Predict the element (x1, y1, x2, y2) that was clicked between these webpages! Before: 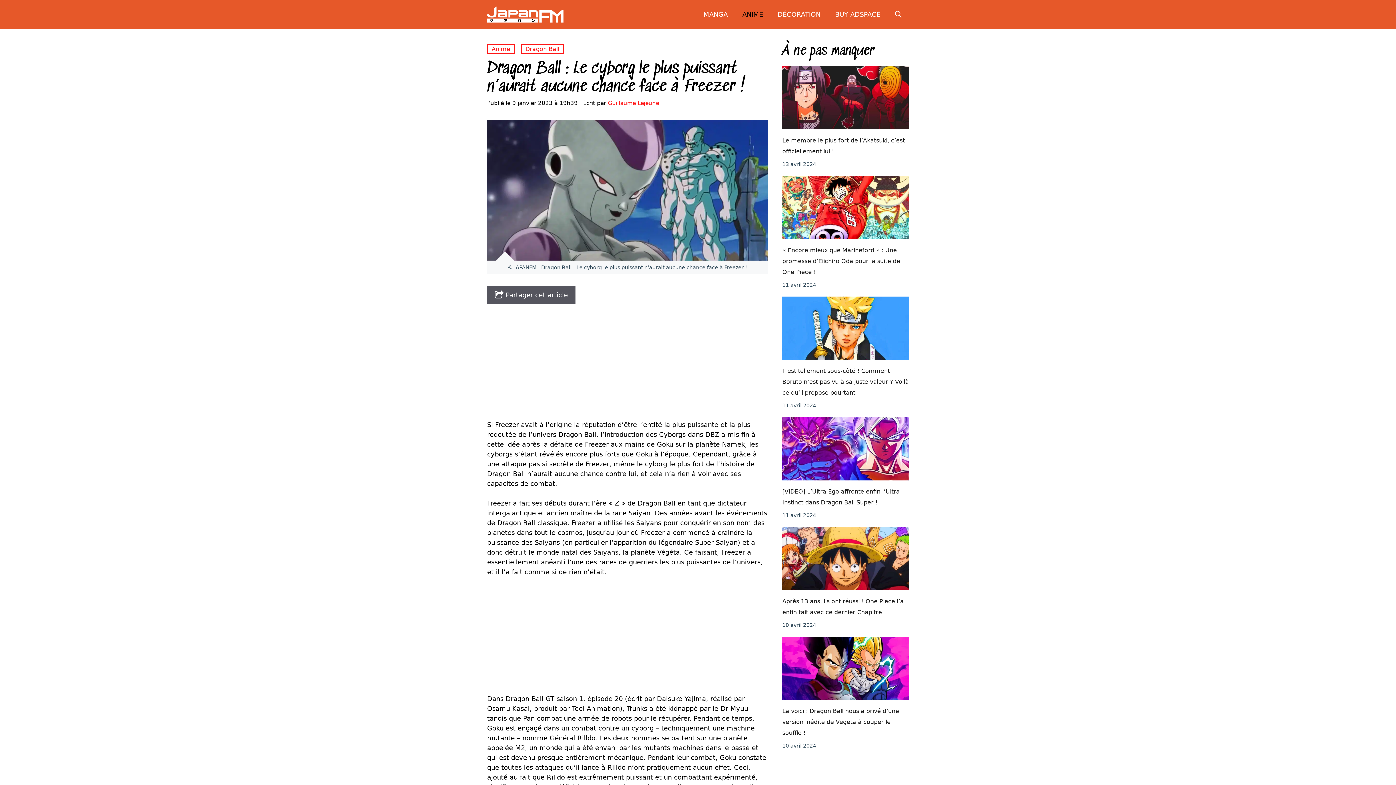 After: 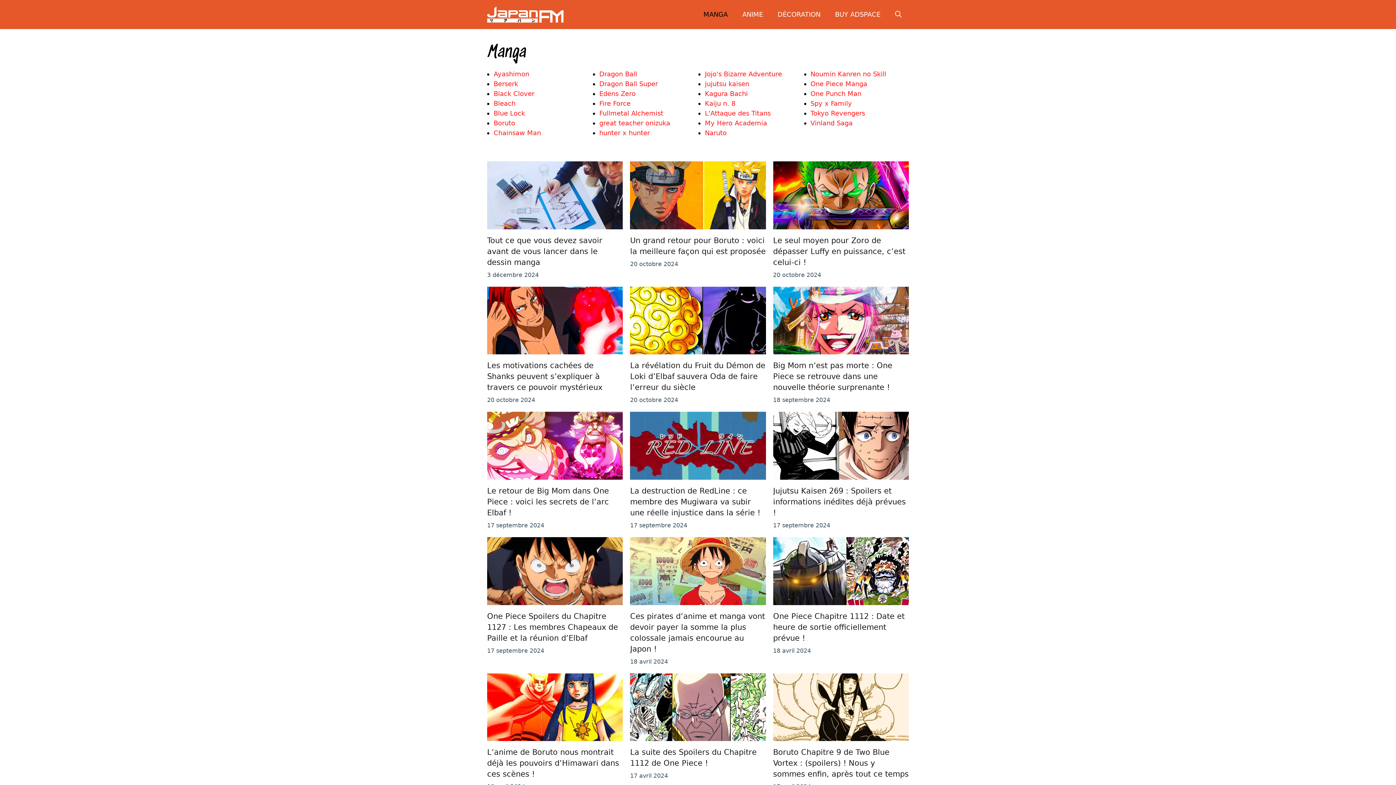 Action: label: MANGA bbox: (696, 3, 735, 25)